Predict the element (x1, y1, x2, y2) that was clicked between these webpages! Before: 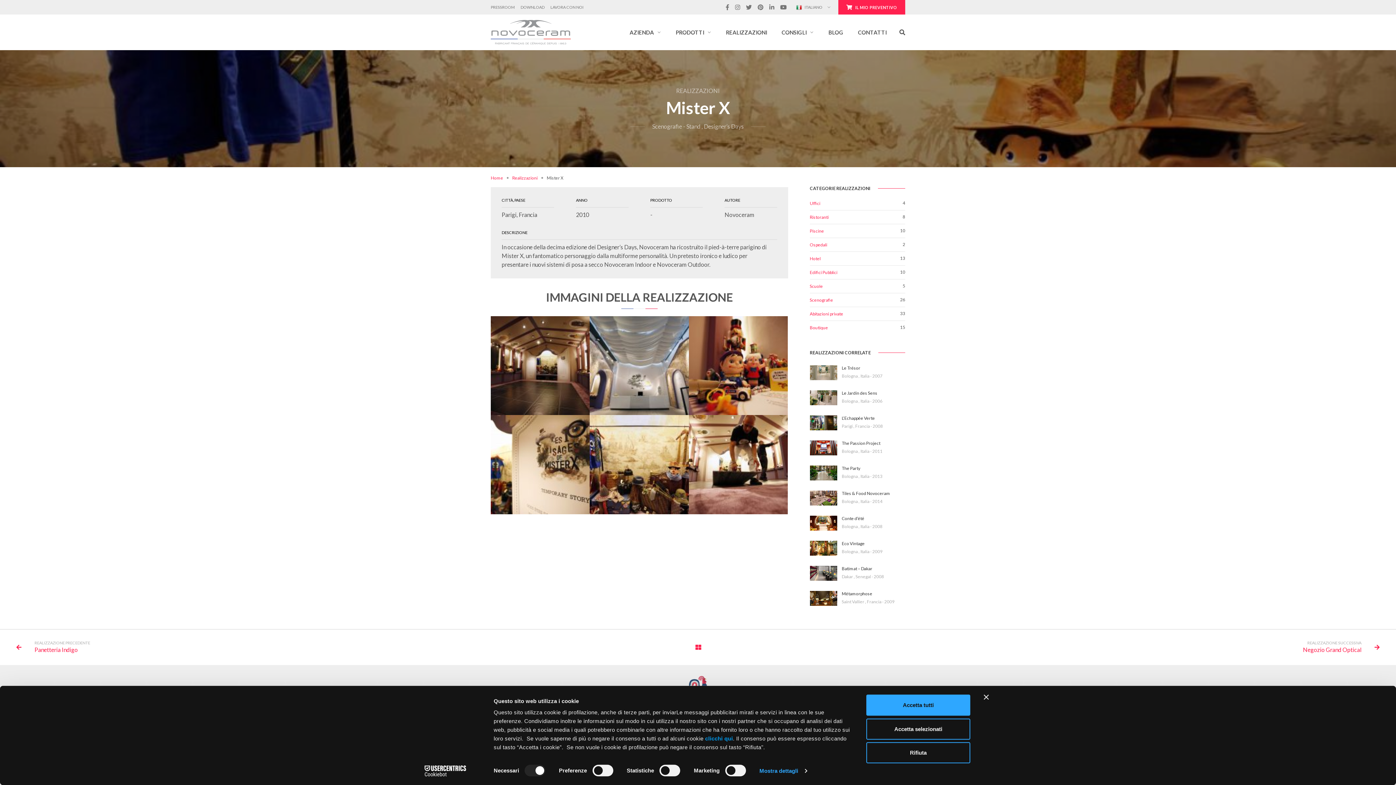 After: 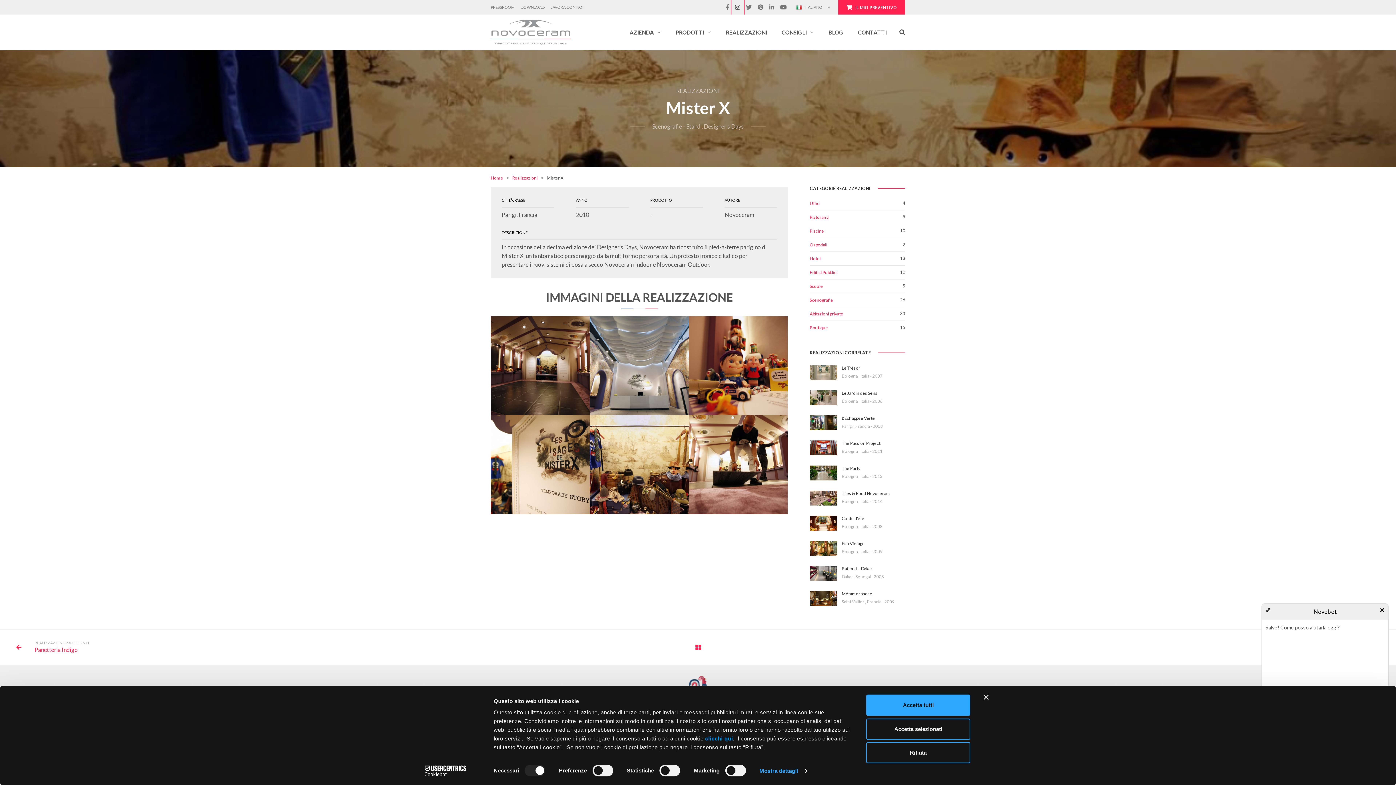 Action: bbox: (732, 0, 743, 14)